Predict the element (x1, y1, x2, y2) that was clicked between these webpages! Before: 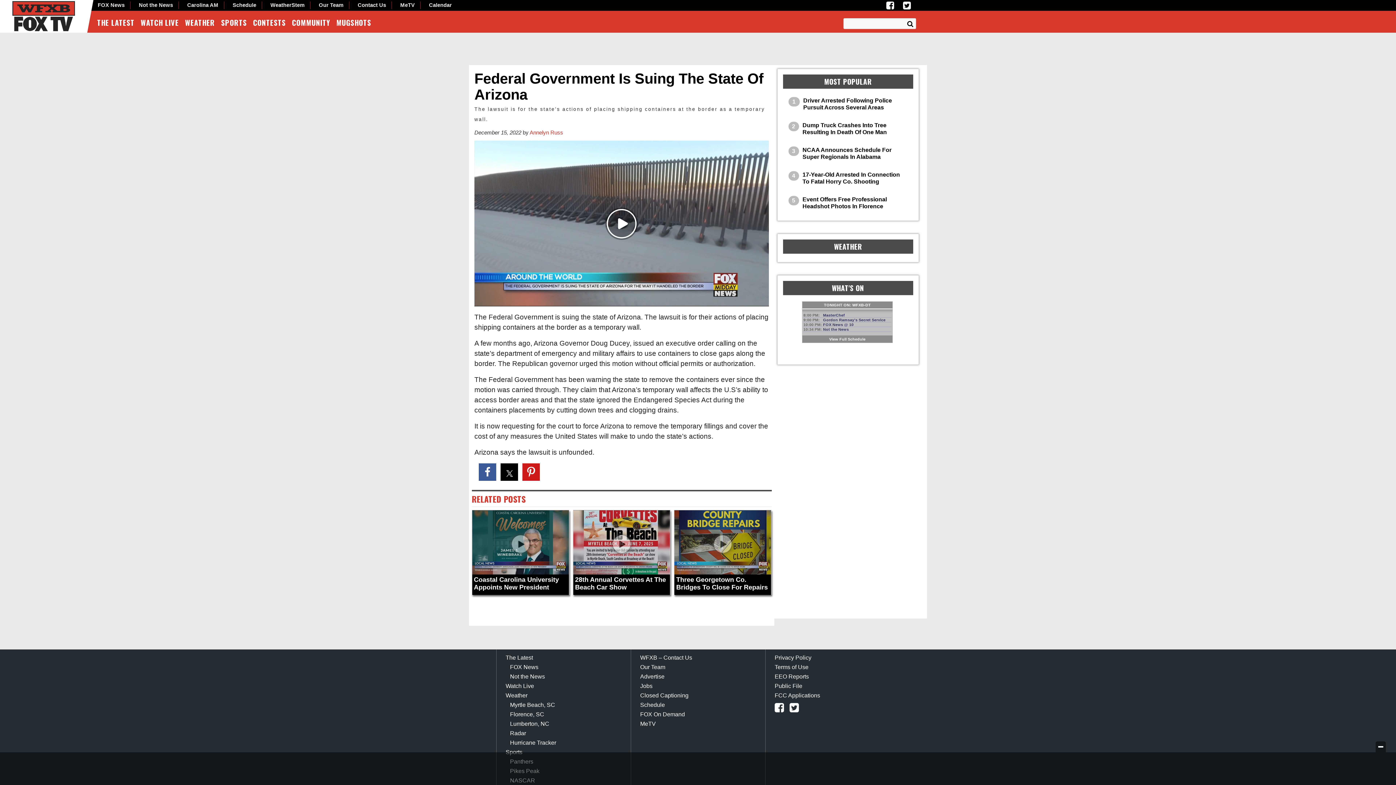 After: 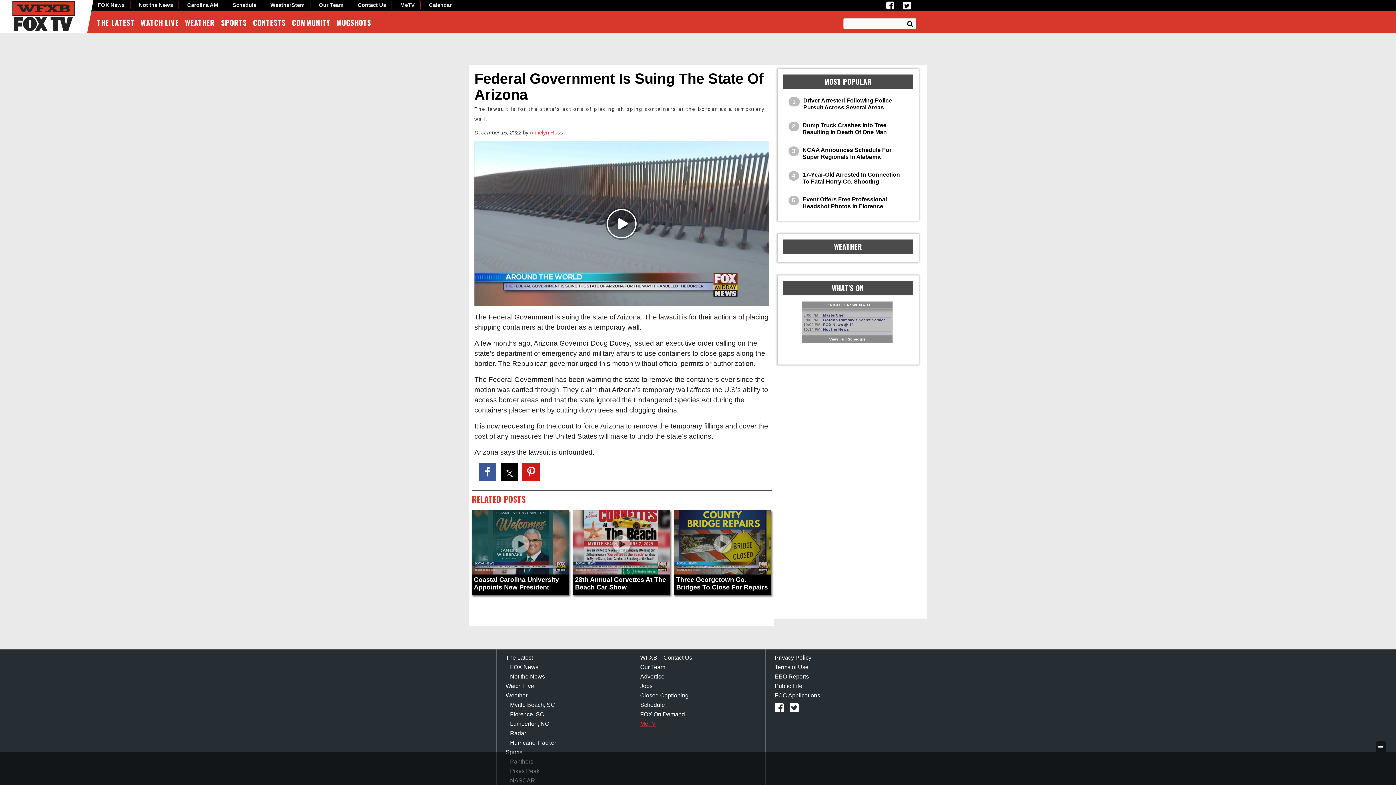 Action: label: MeTV bbox: (640, 720, 656, 727)